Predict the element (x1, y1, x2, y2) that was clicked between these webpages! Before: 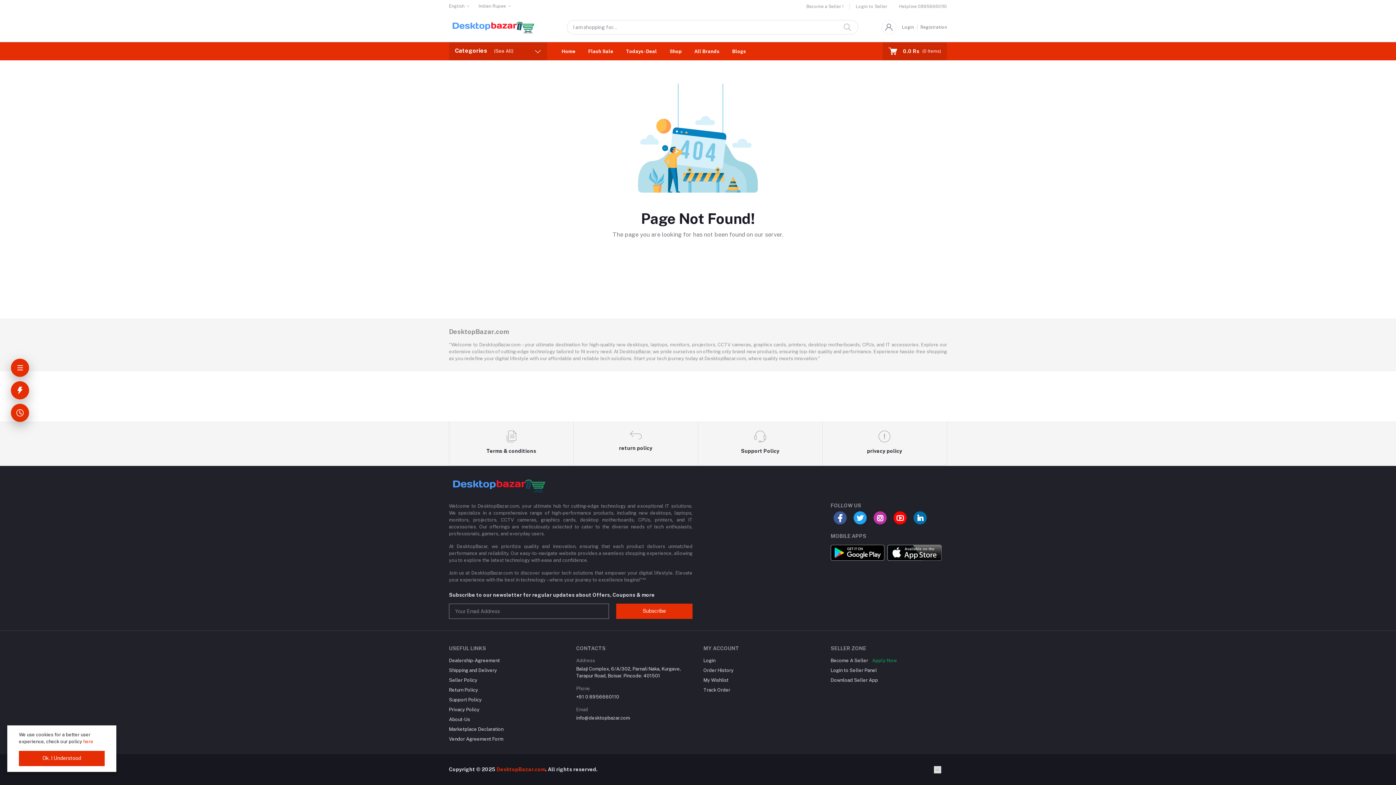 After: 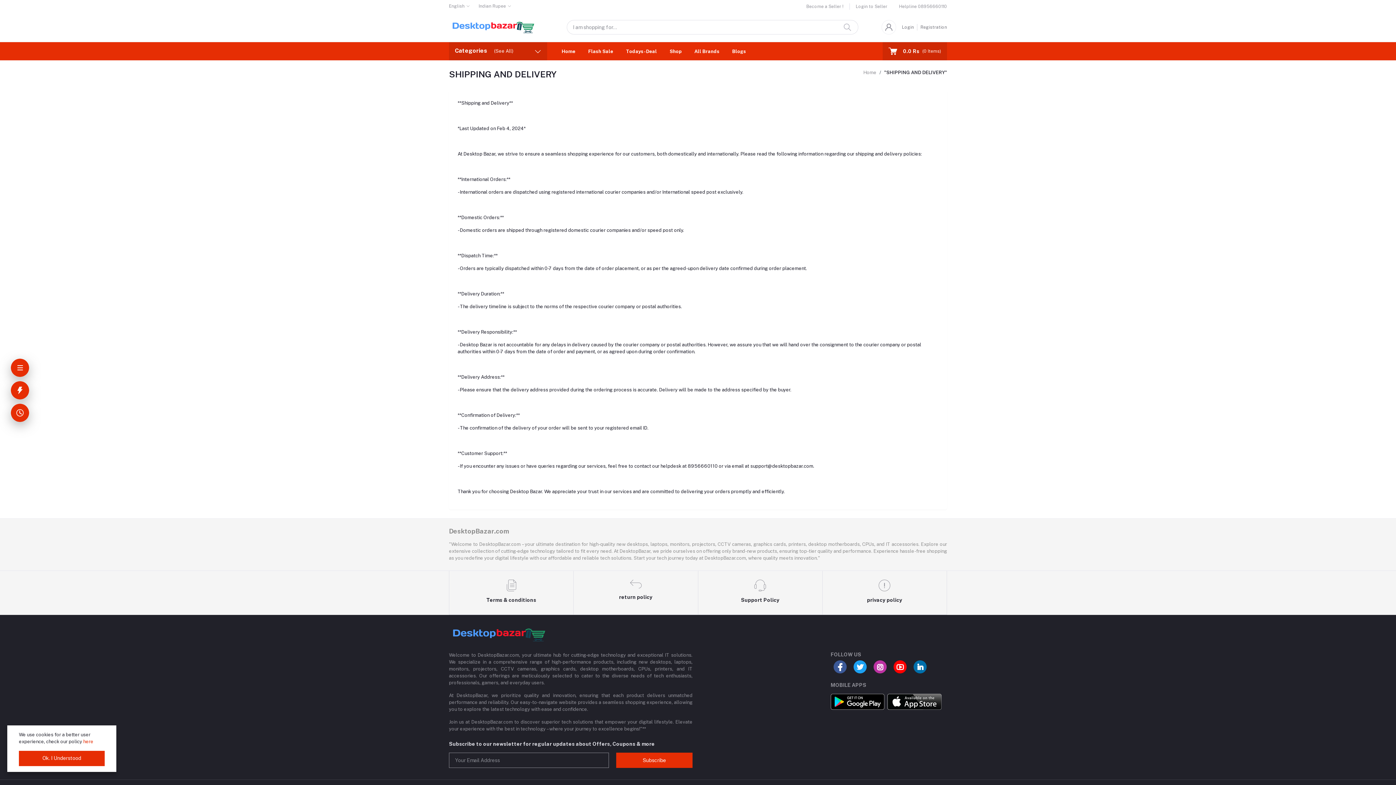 Action: label: Shipping and Delivery bbox: (449, 668, 497, 673)